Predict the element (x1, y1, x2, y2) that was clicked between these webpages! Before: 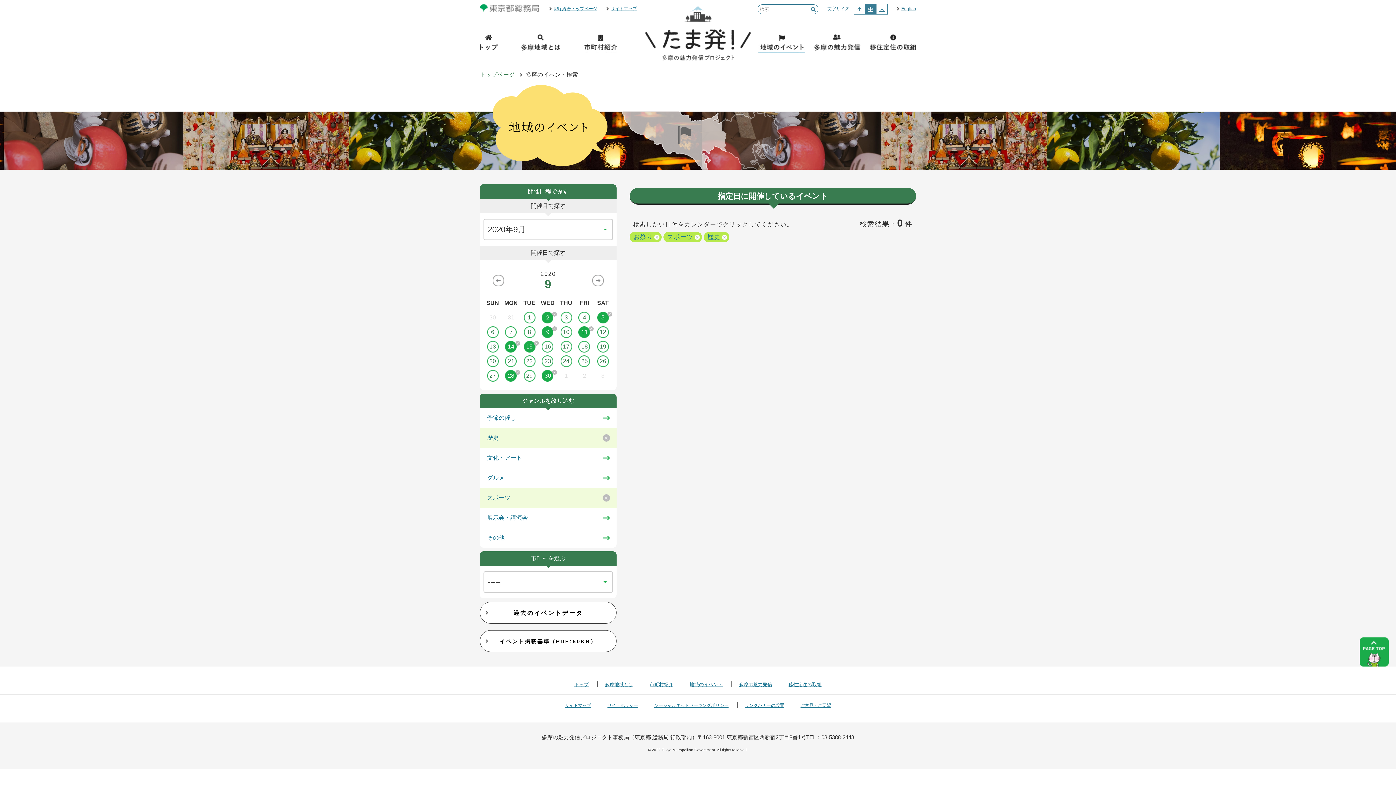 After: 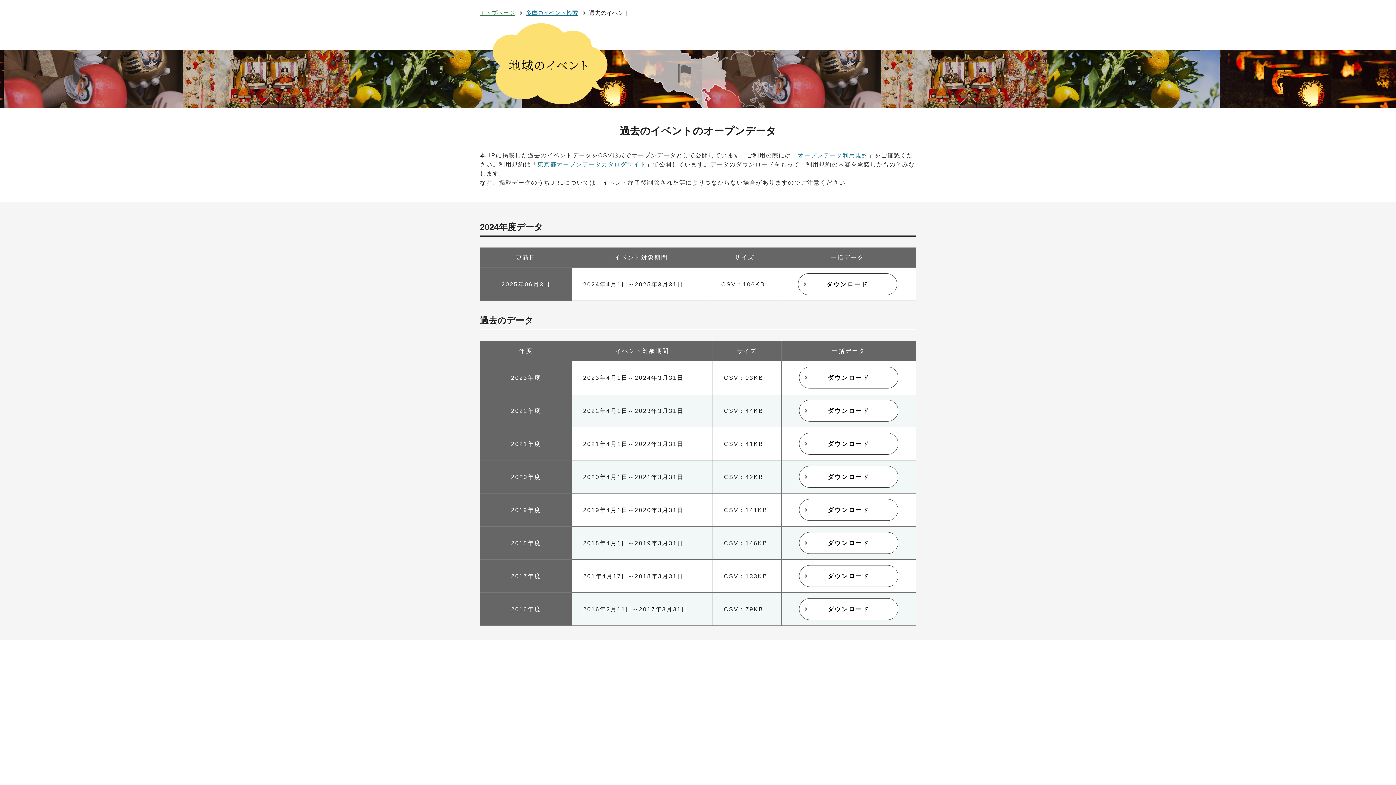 Action: bbox: (480, 602, 616, 624) label: 過去のイベントデータ